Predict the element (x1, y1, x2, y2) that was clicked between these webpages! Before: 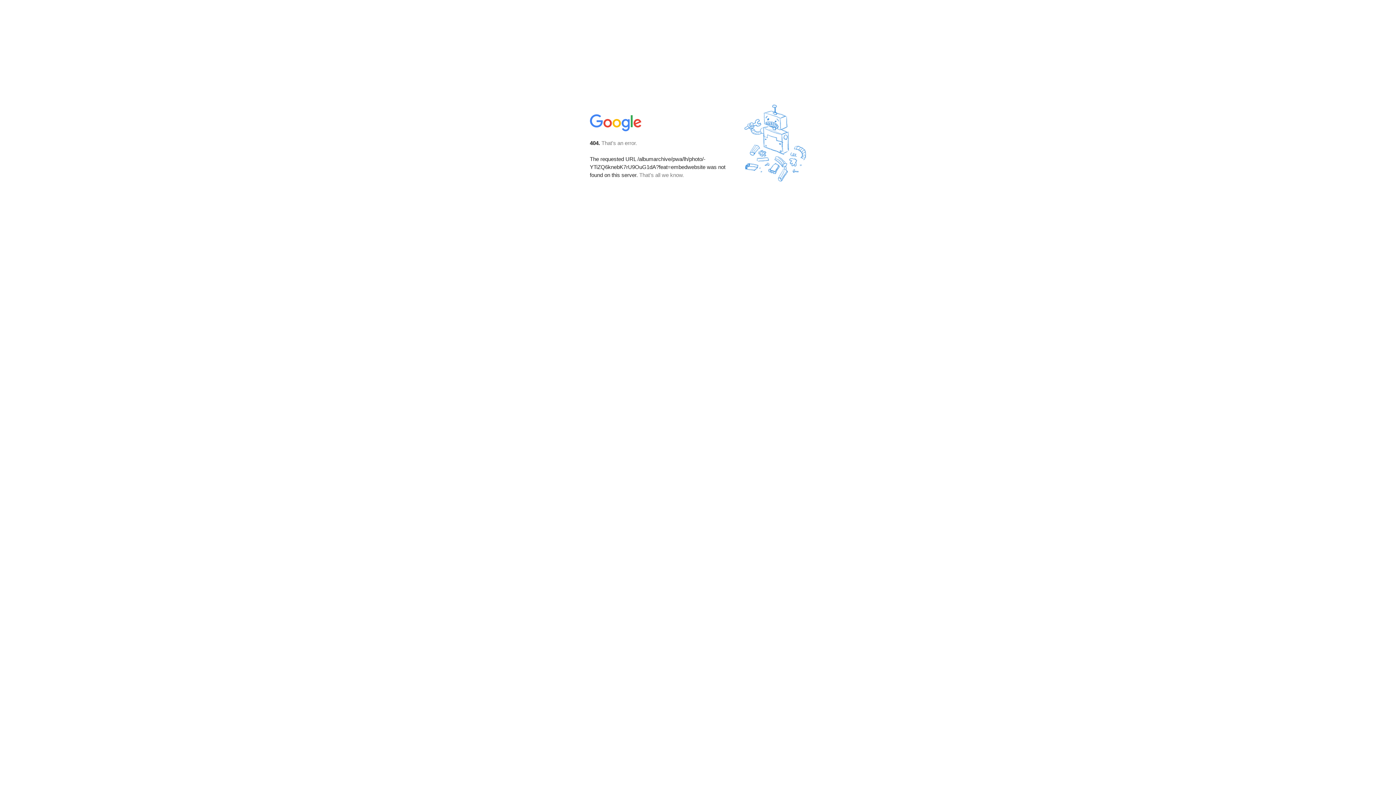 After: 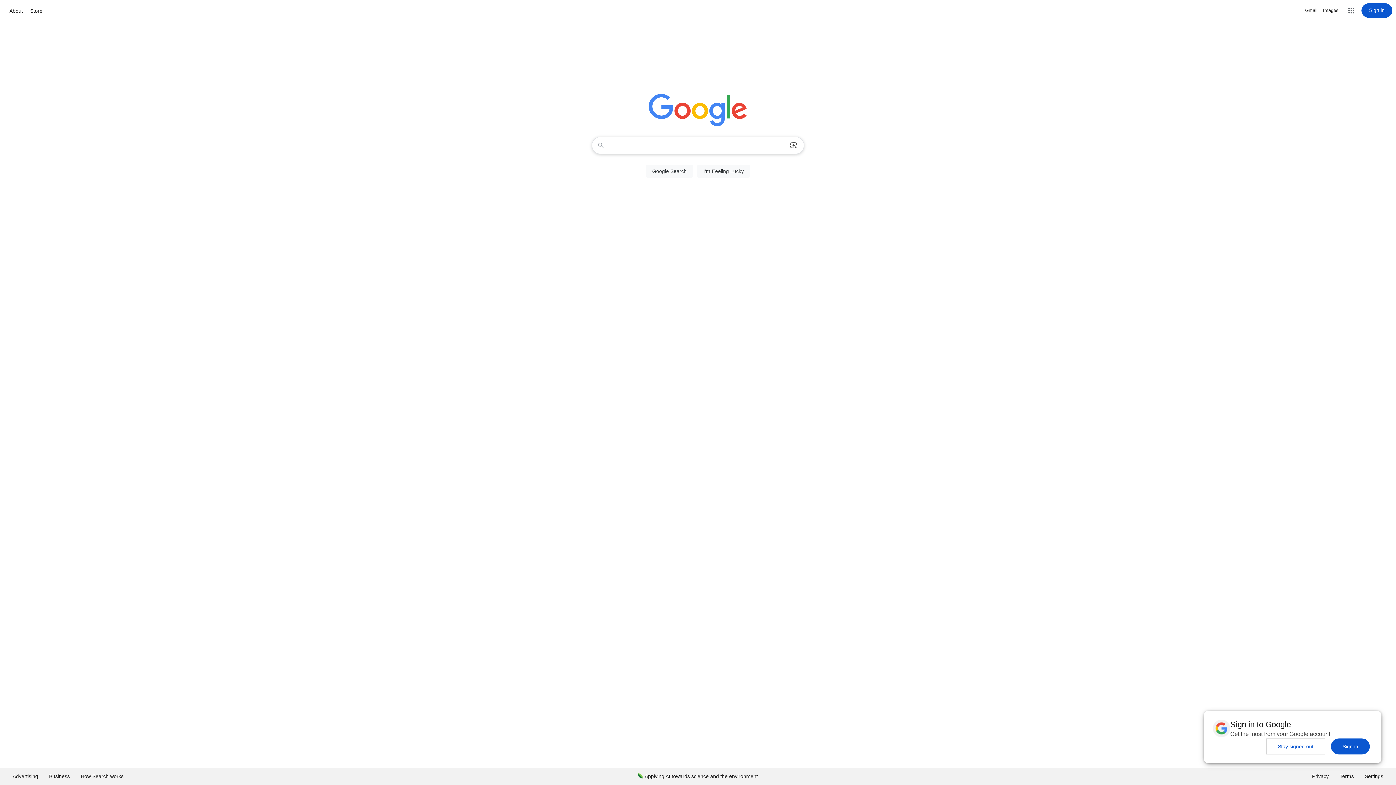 Action: bbox: (590, 127, 642, 134)